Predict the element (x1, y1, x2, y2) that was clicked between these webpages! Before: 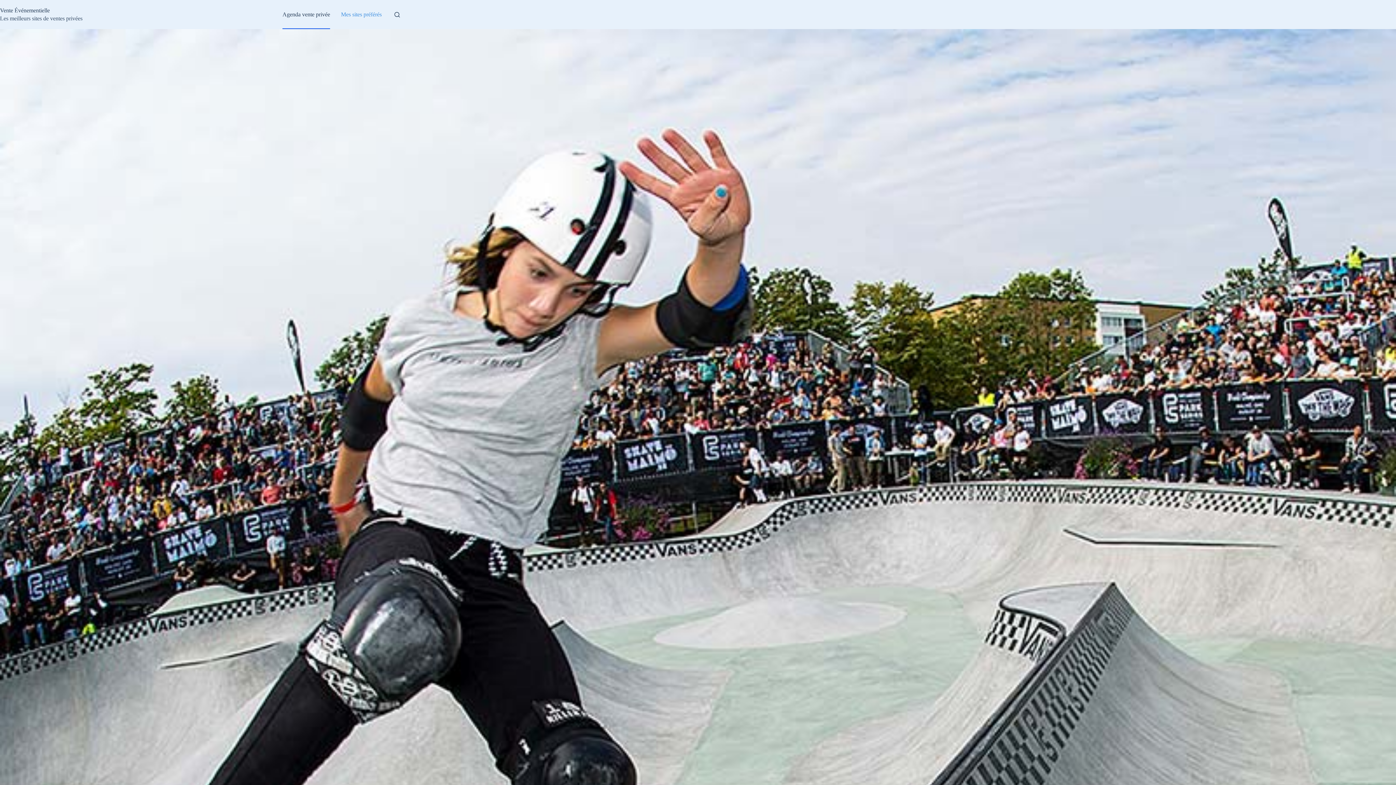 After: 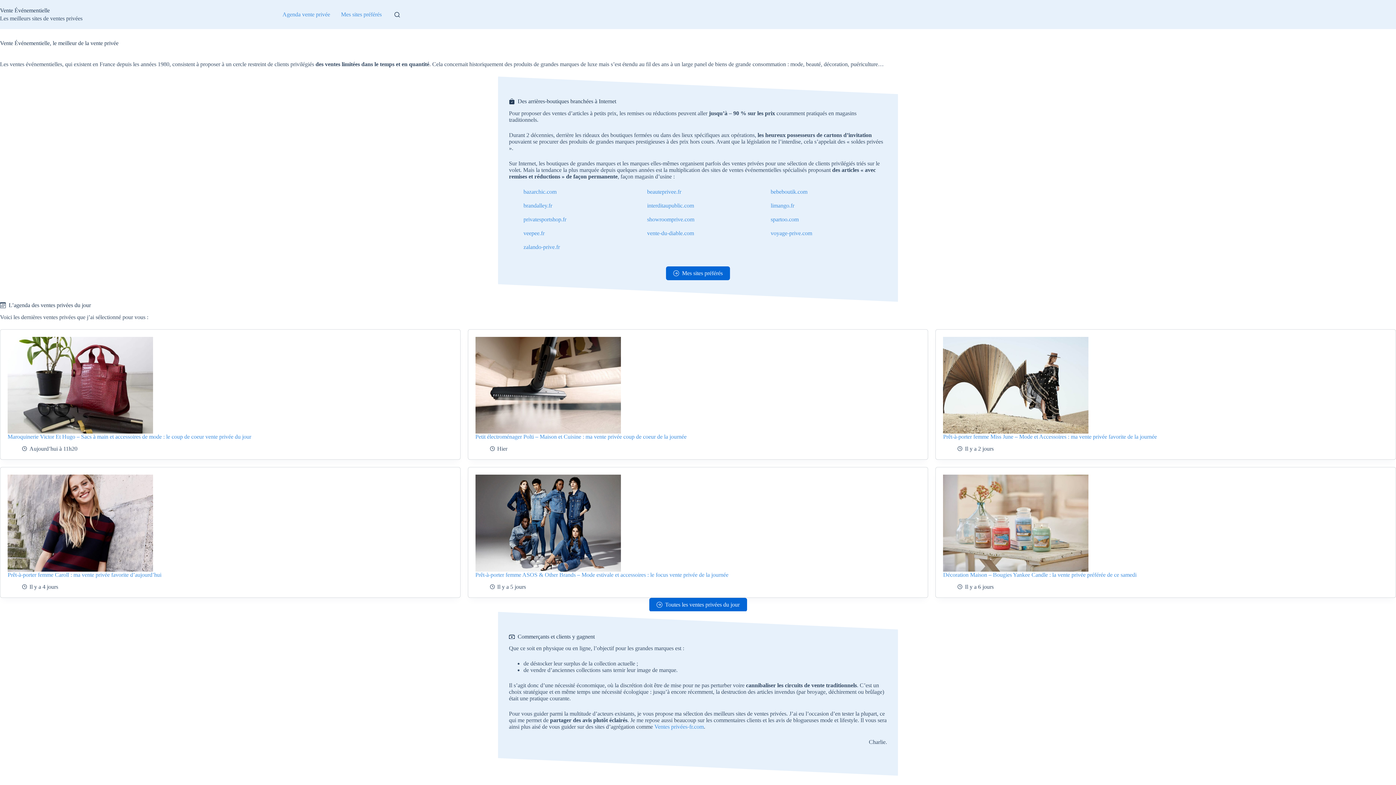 Action: bbox: (0, 7, 49, 13) label: Vente Événementielle